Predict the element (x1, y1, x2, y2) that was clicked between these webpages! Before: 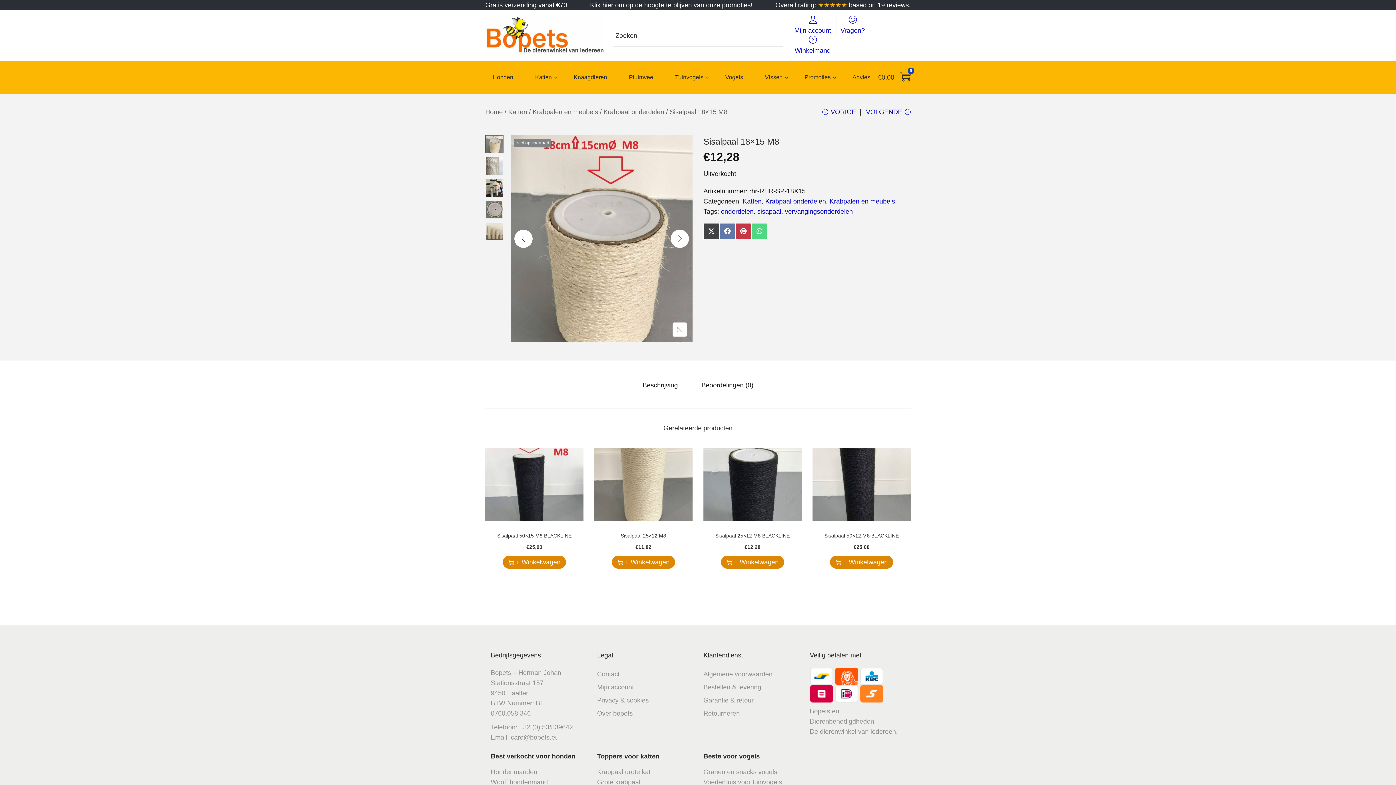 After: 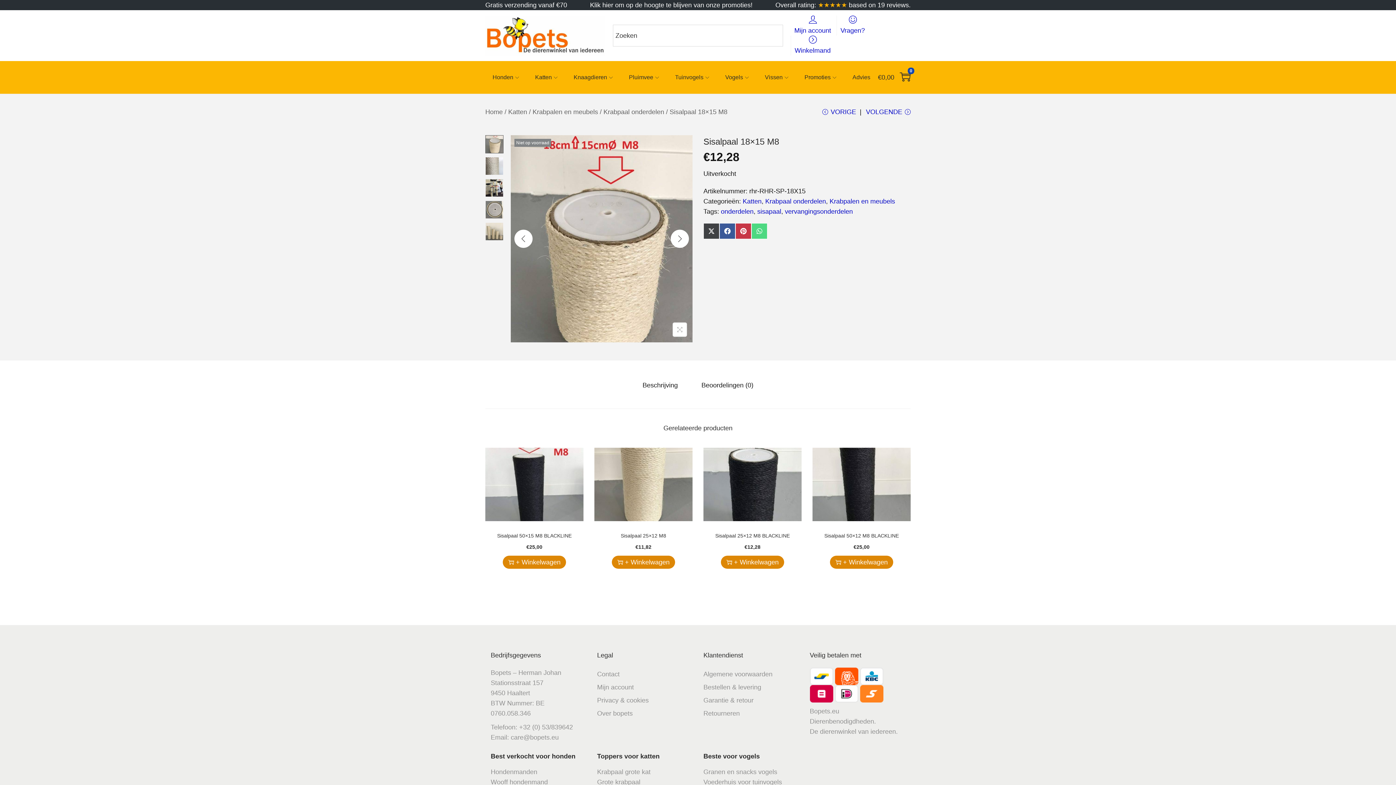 Action: bbox: (719, 223, 735, 239) label: Share on Facebook